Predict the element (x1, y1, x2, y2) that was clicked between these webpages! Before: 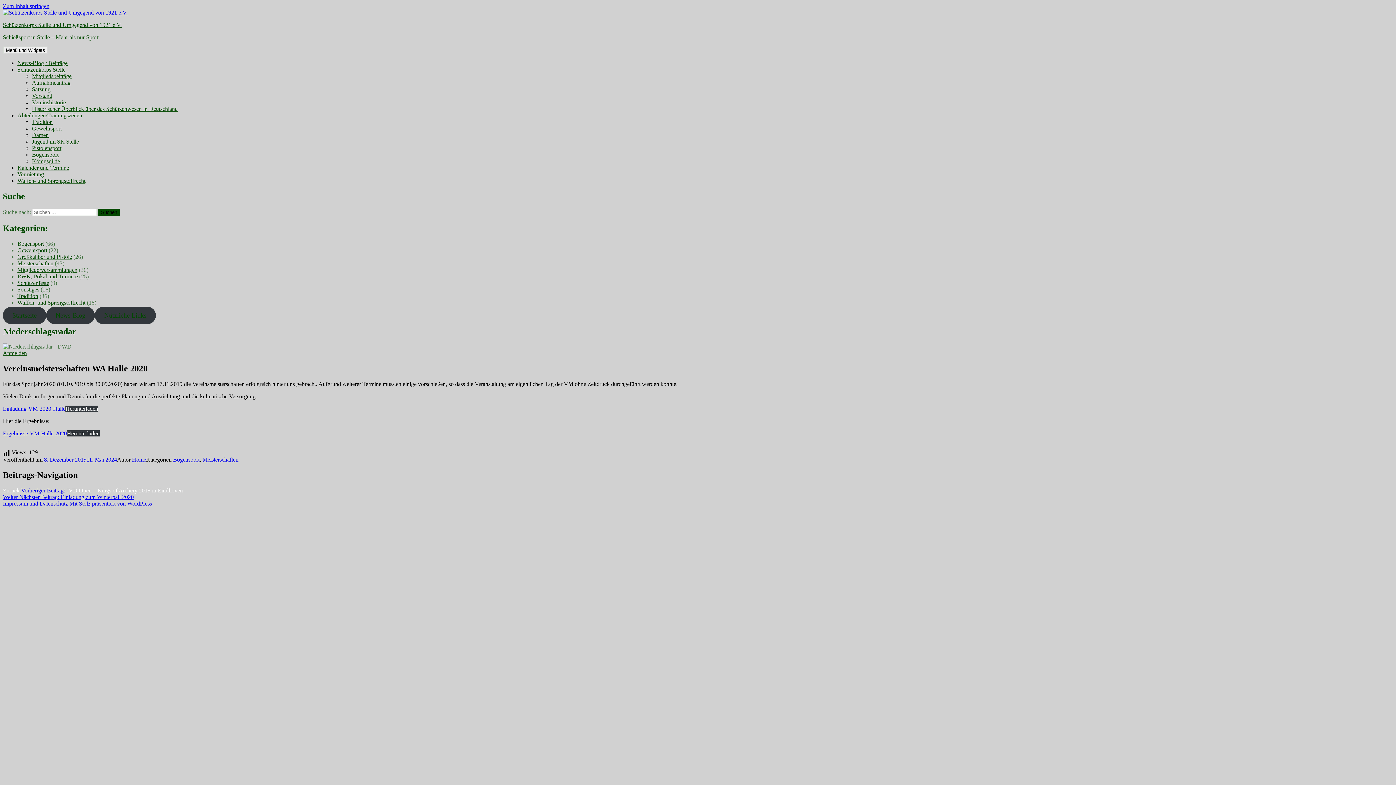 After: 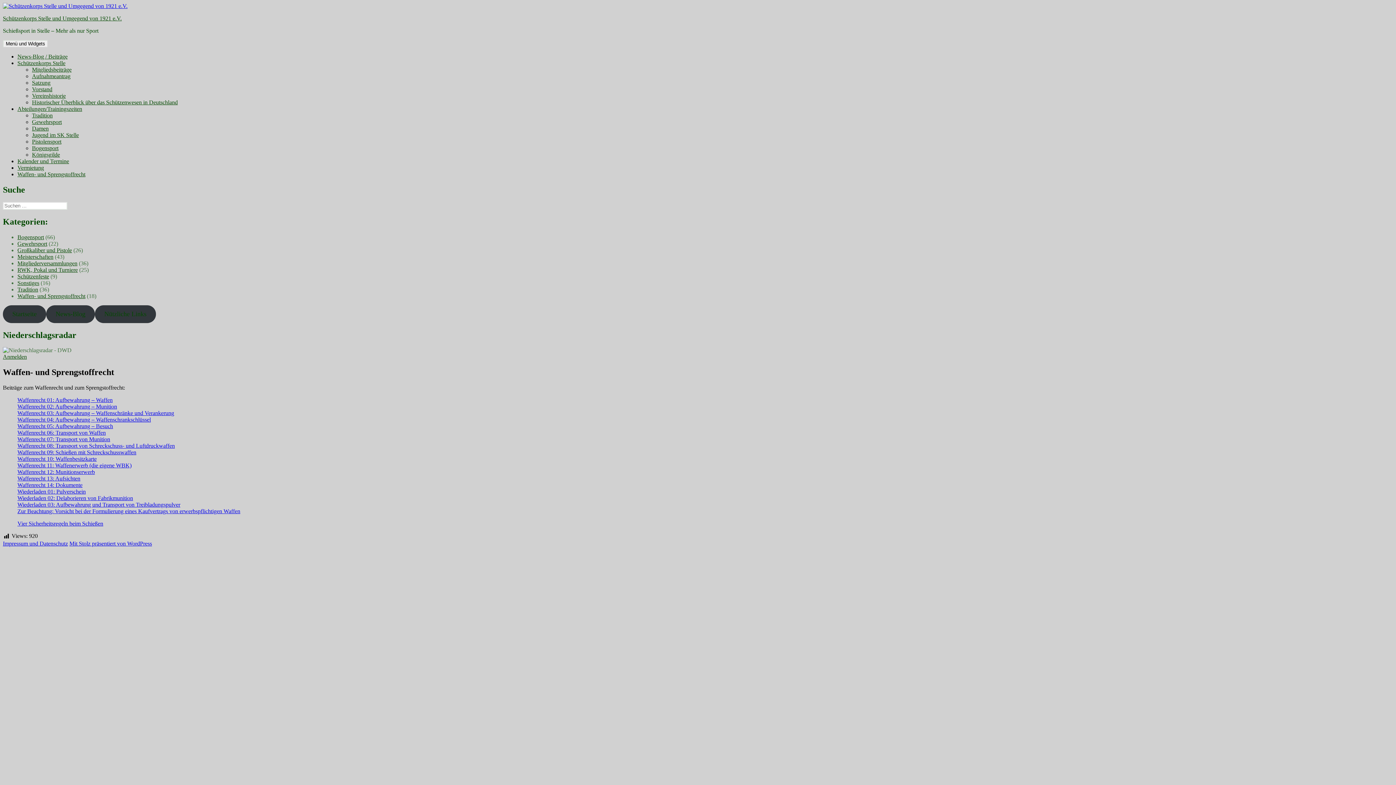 Action: label: Waffen- und Sprengstoffrecht bbox: (17, 177, 85, 184)